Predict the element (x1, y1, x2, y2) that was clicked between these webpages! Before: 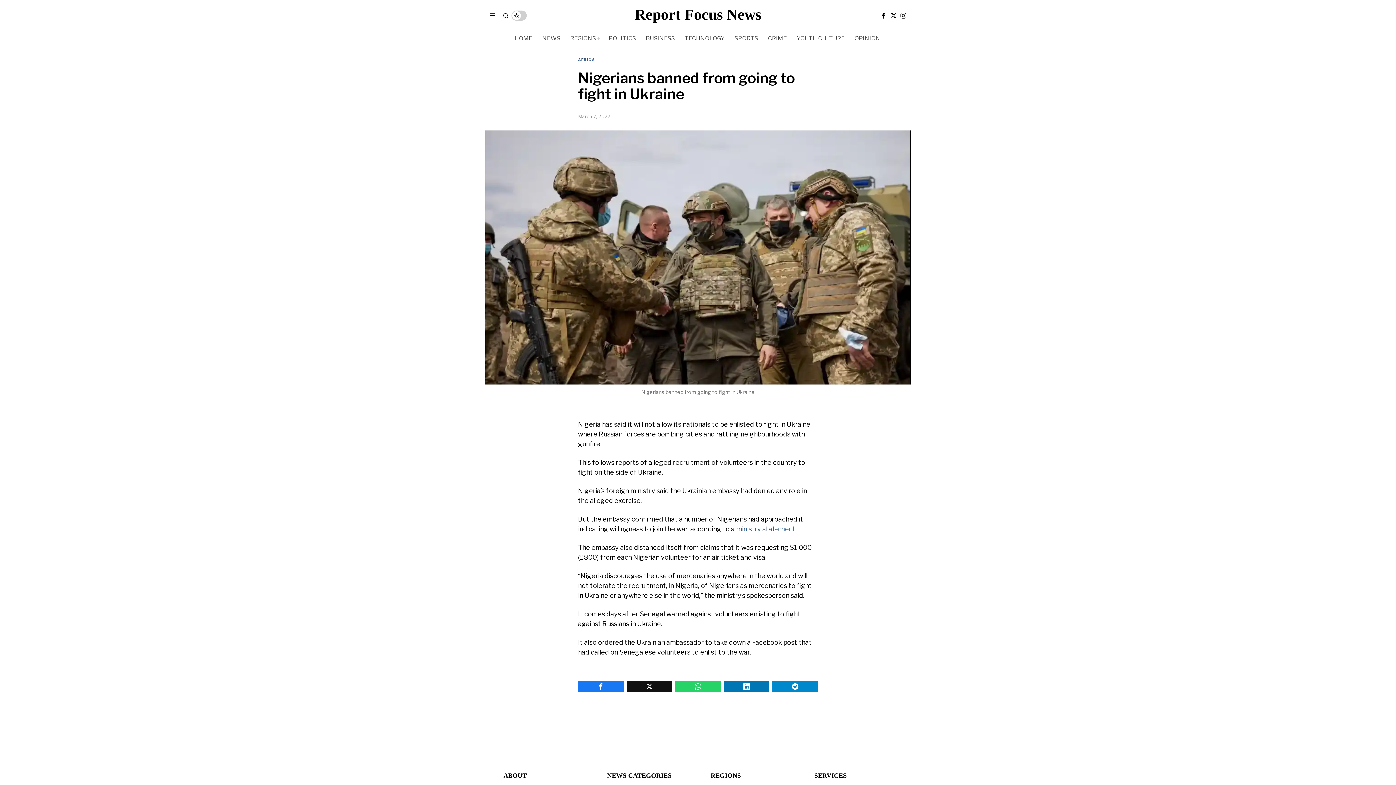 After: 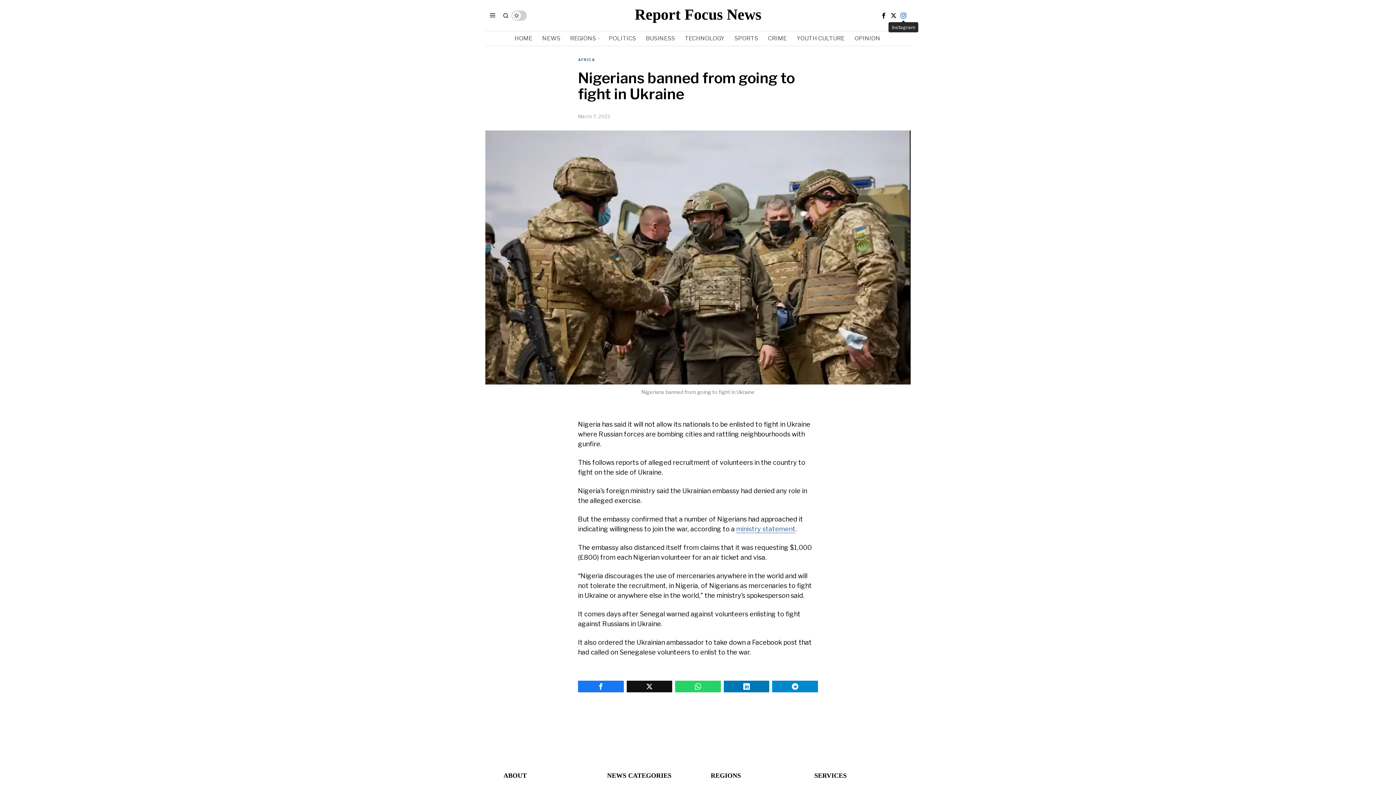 Action: bbox: (899, 11, 908, 19) label: Instagram